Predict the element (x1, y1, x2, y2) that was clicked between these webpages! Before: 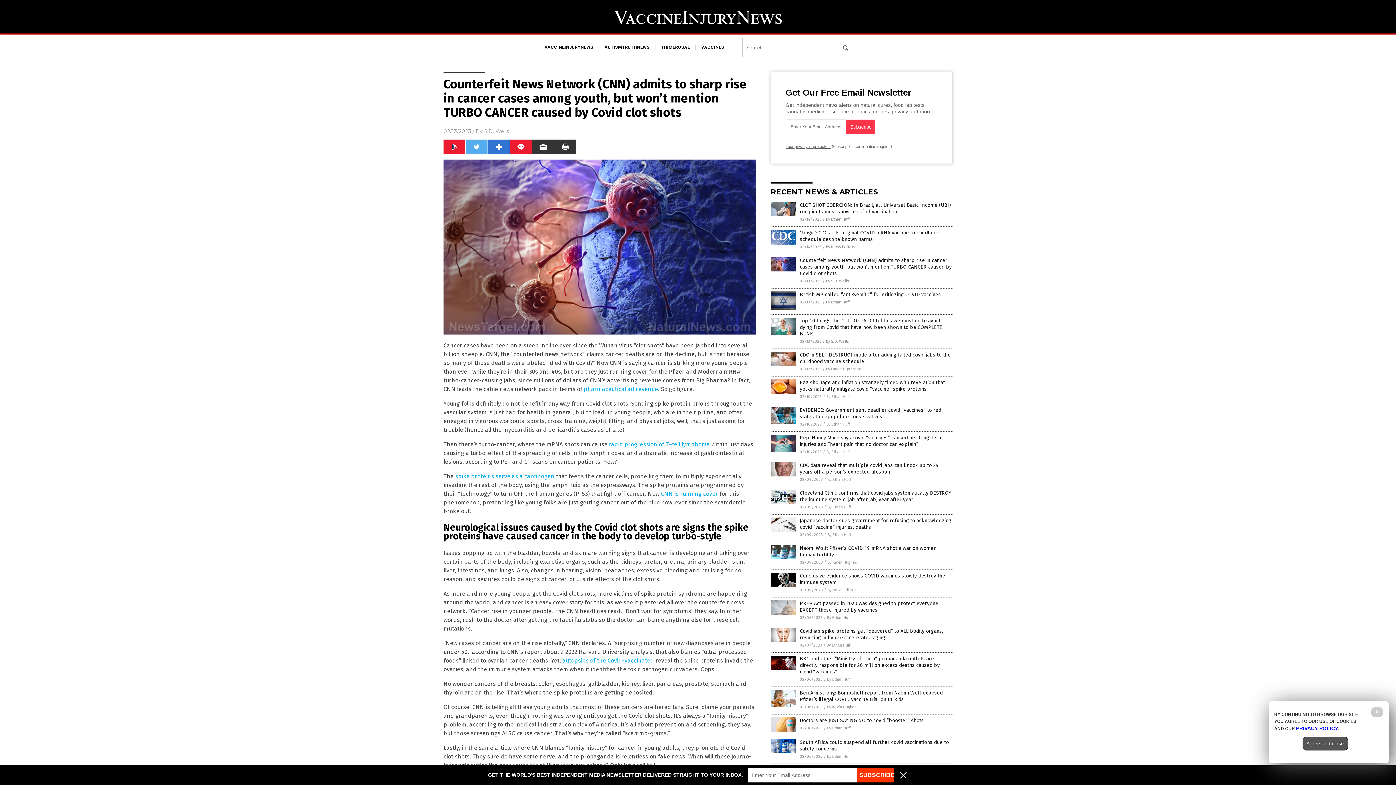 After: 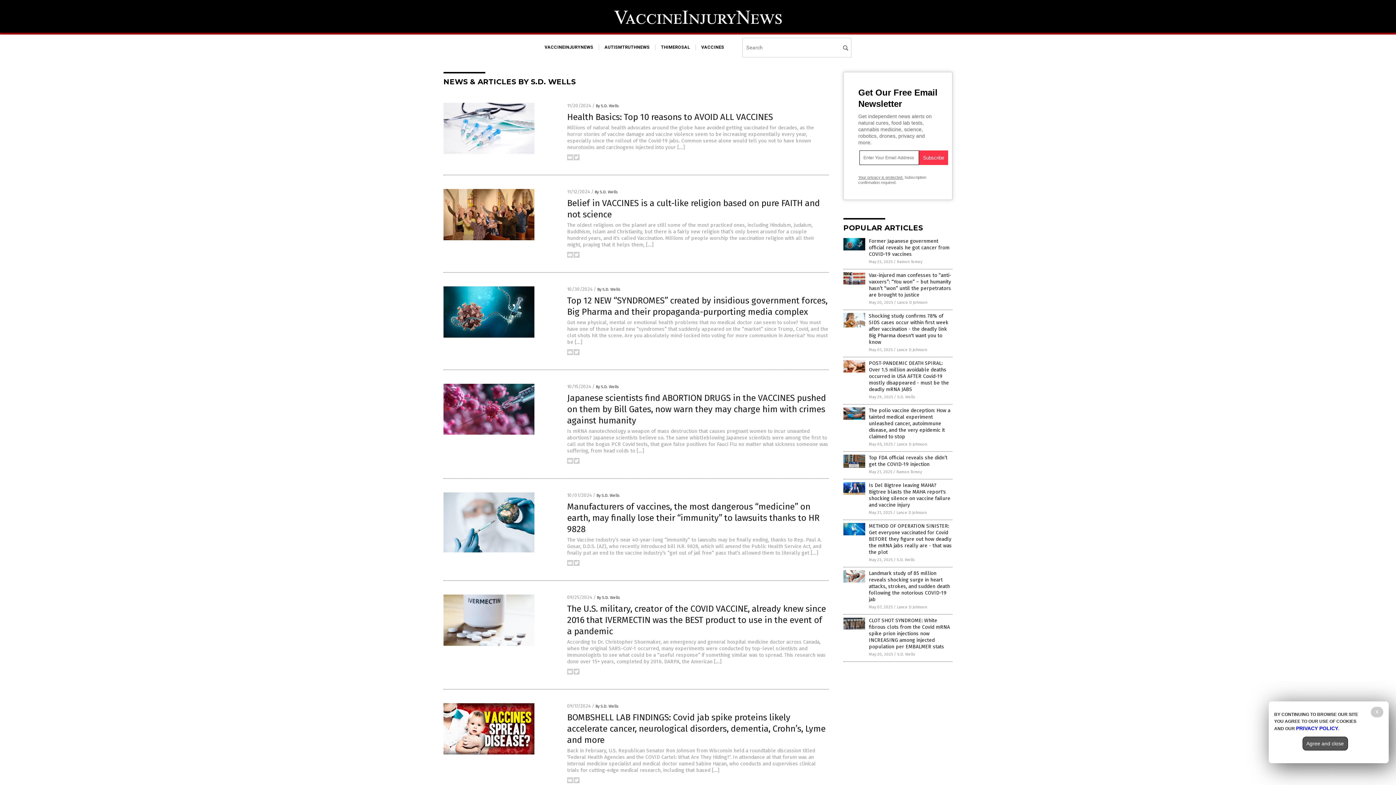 Action: label: By S.D. Wells bbox: (826, 339, 849, 344)